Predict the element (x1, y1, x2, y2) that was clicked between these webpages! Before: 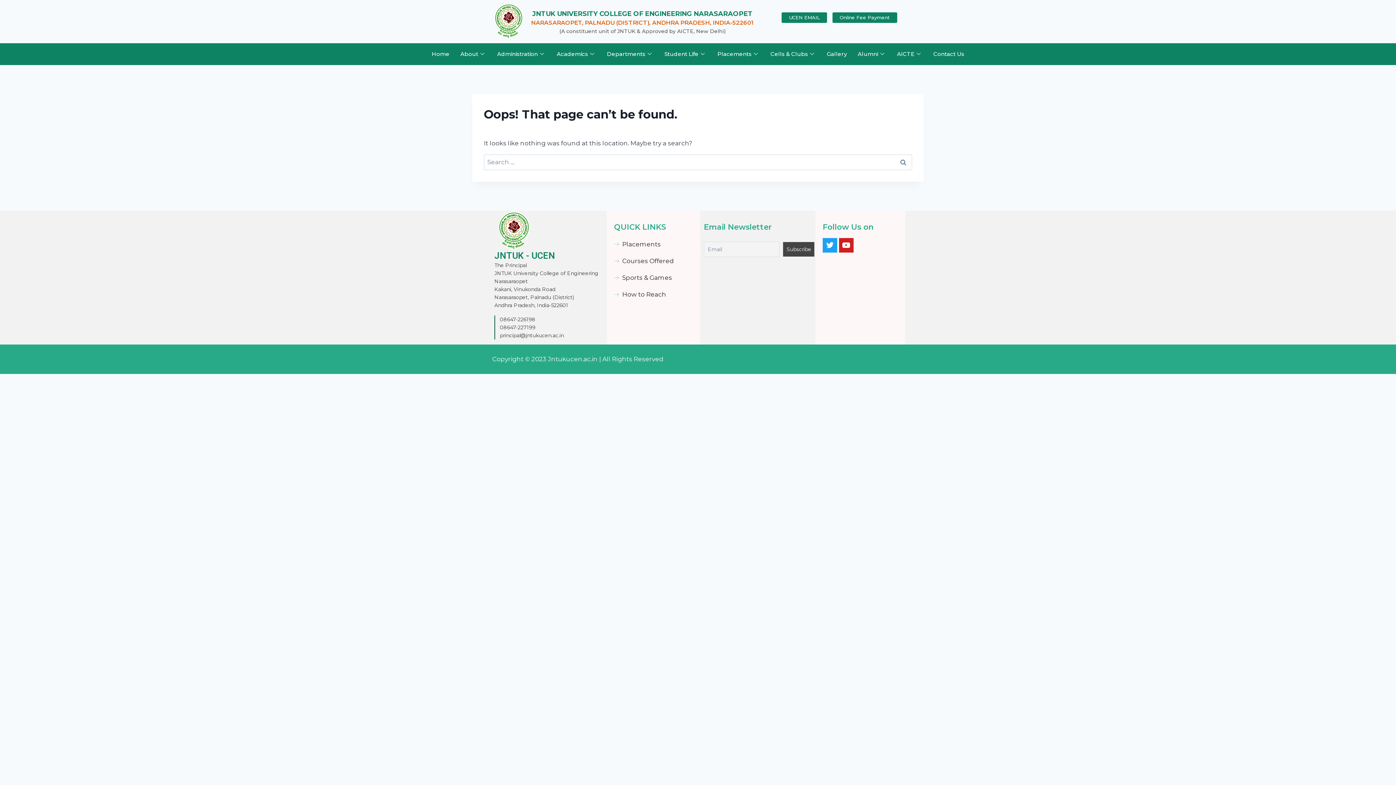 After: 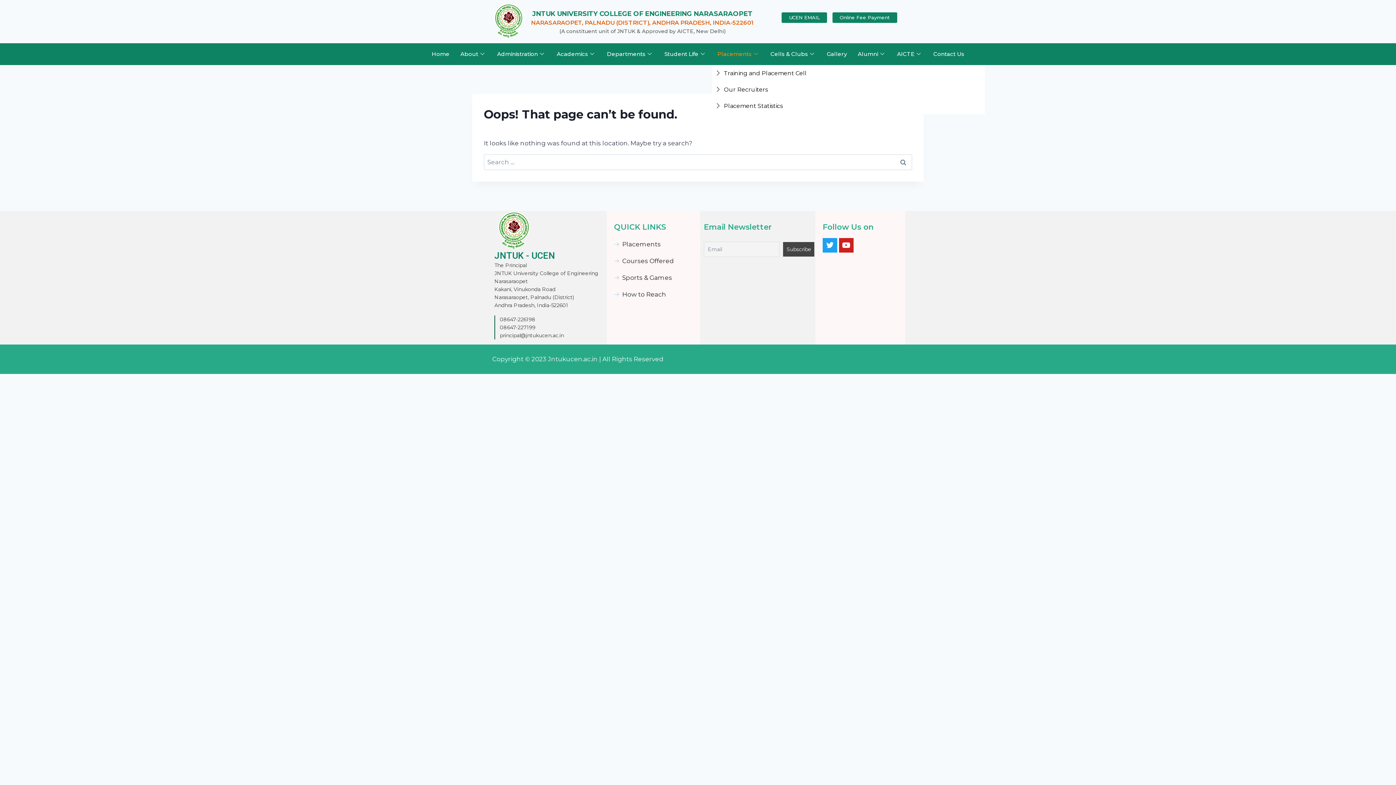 Action: label: Placements bbox: (712, 43, 765, 64)